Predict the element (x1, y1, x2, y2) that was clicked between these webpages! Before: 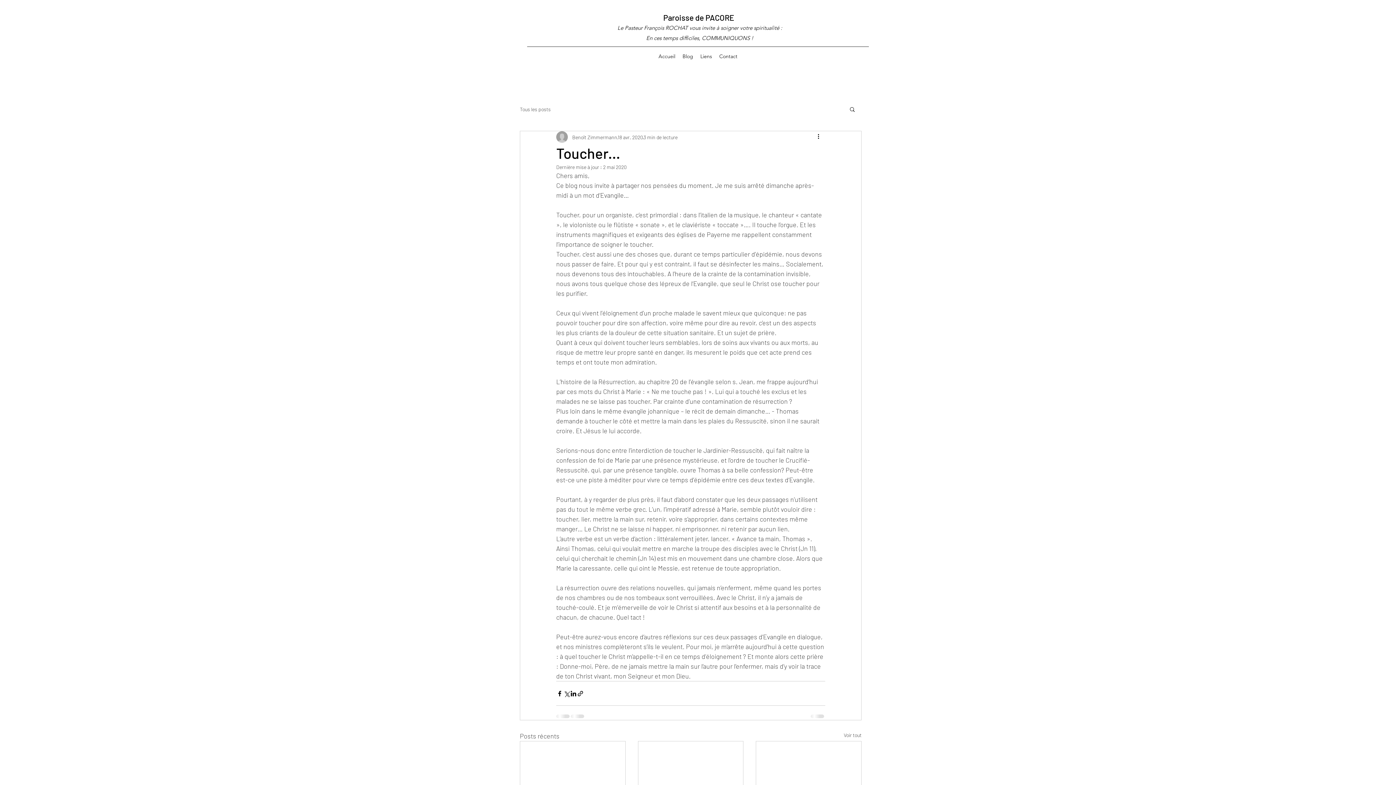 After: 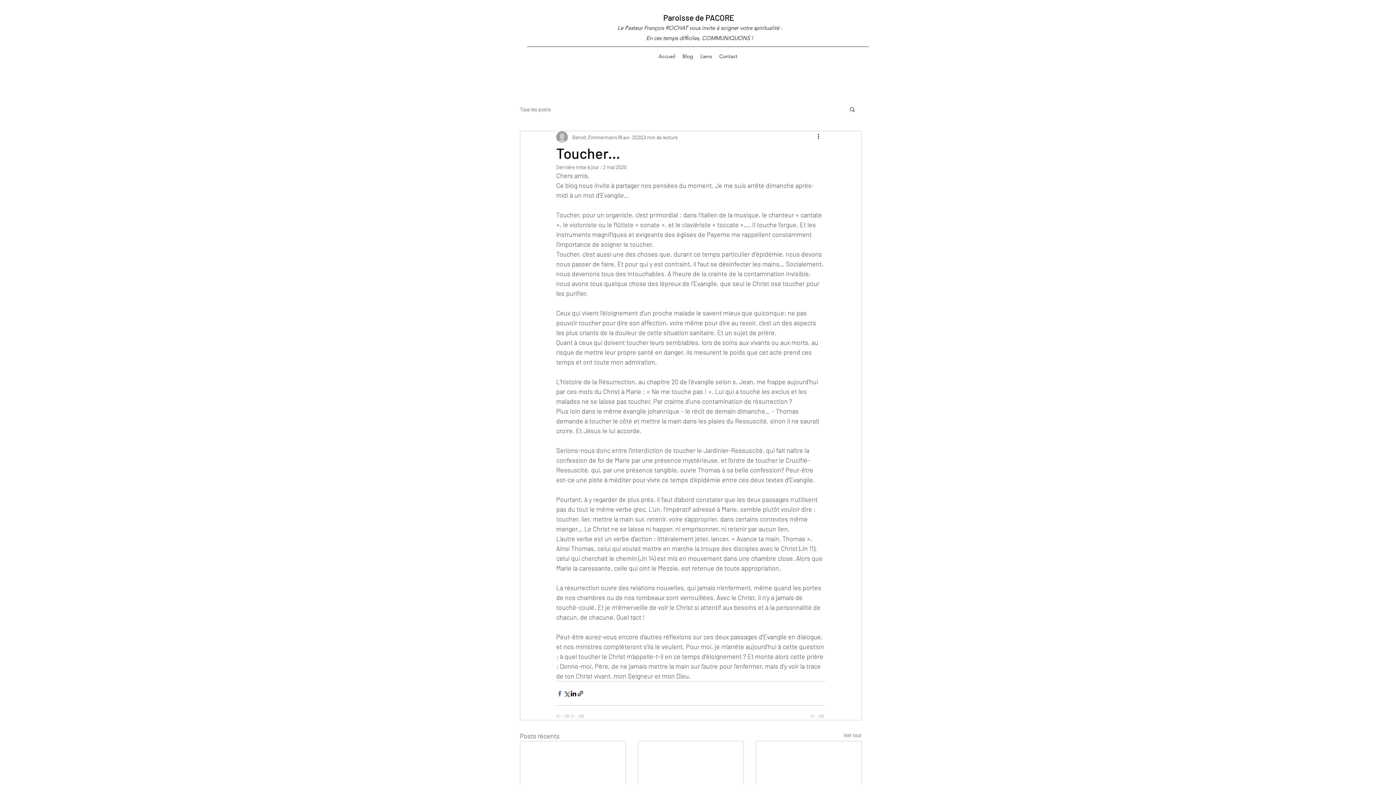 Action: bbox: (556, 690, 563, 697) label: Partager via Facebook